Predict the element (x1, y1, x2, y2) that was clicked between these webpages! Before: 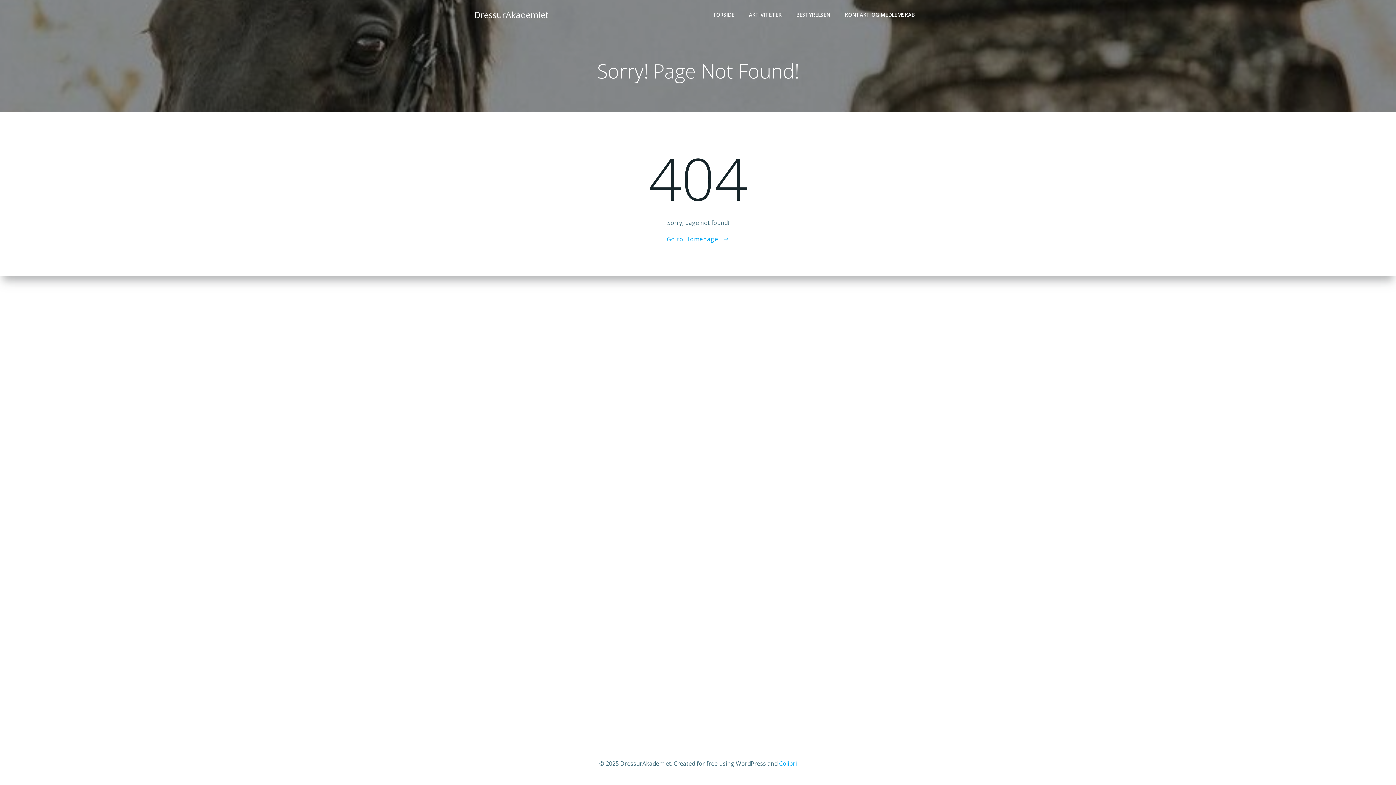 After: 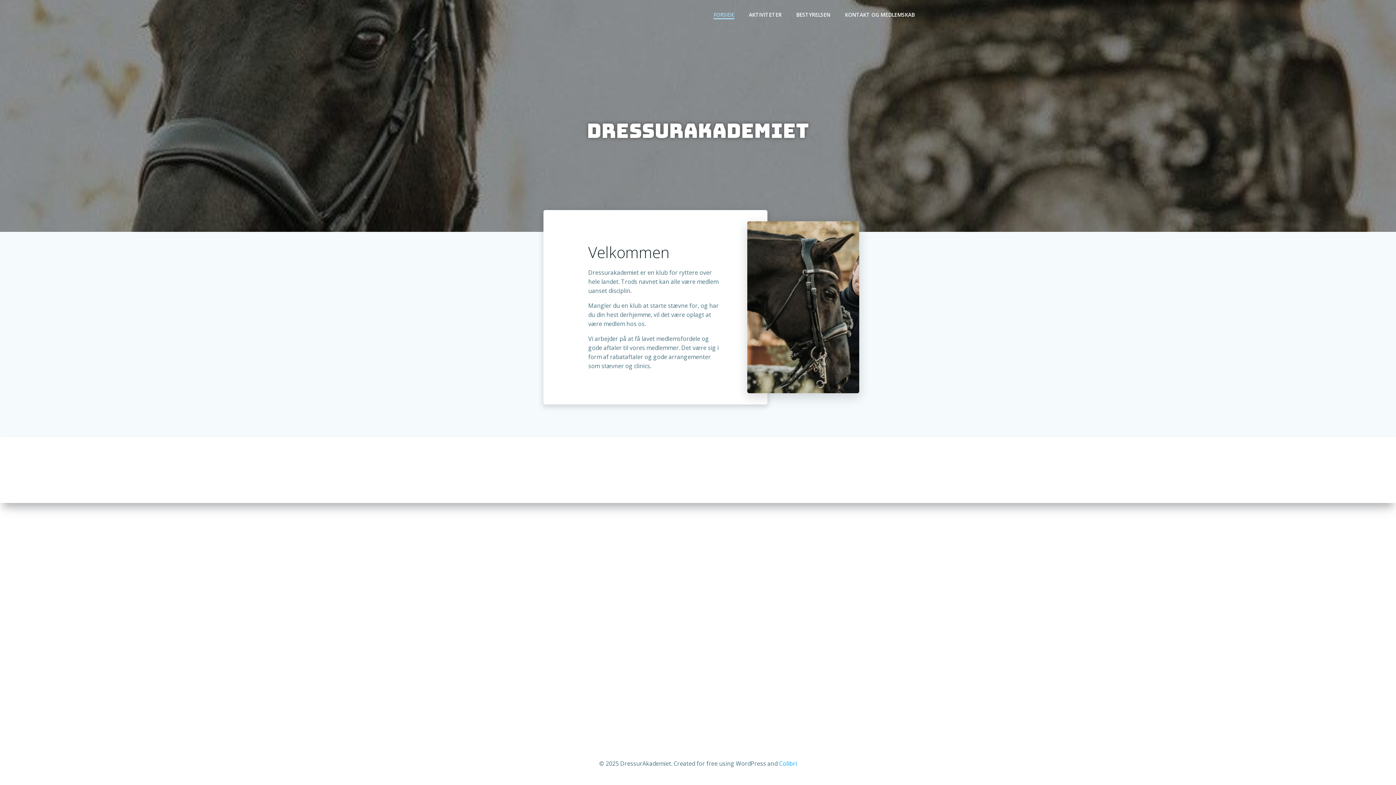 Action: label: DressurAkademiet bbox: (474, 8, 549, 21)